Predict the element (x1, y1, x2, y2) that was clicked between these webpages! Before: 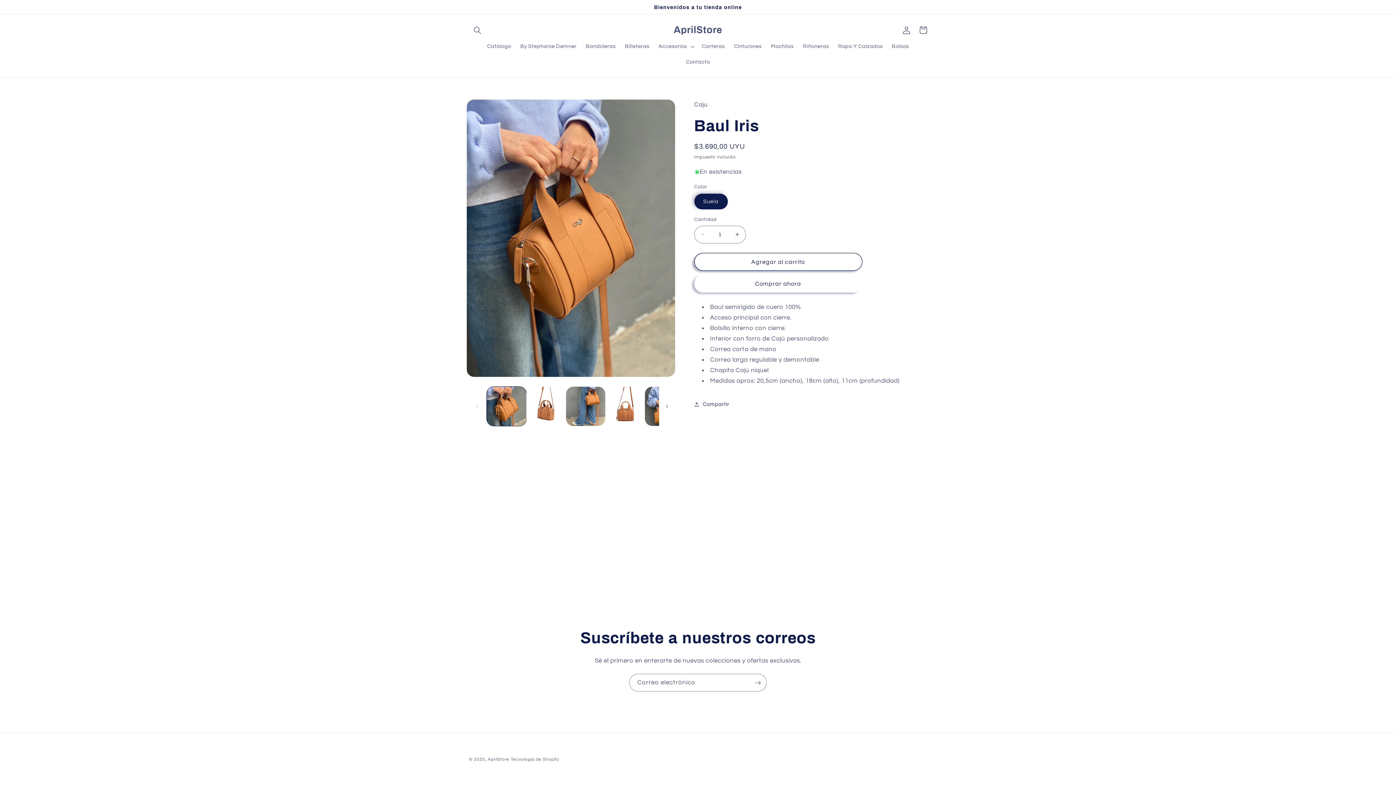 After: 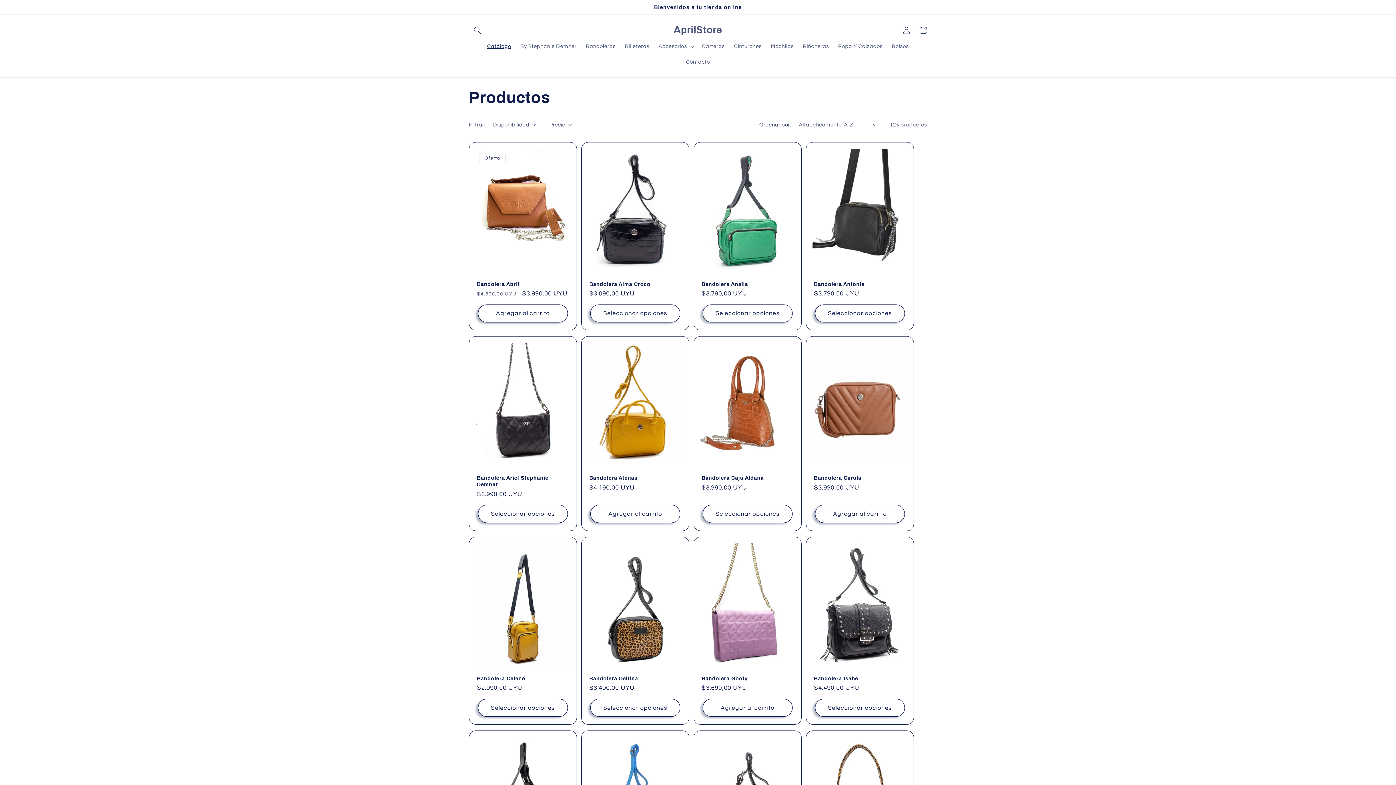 Action: label: Catálogo bbox: (482, 38, 515, 54)